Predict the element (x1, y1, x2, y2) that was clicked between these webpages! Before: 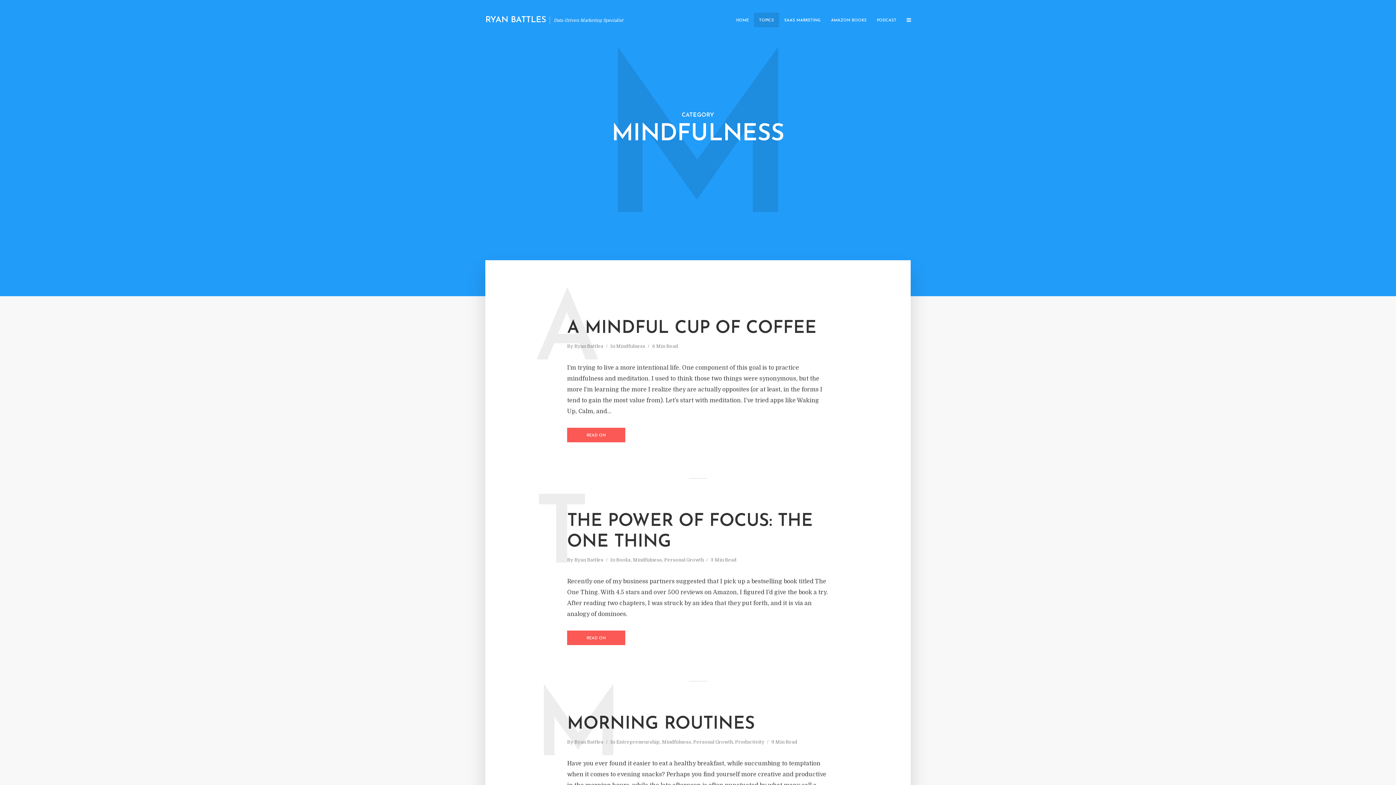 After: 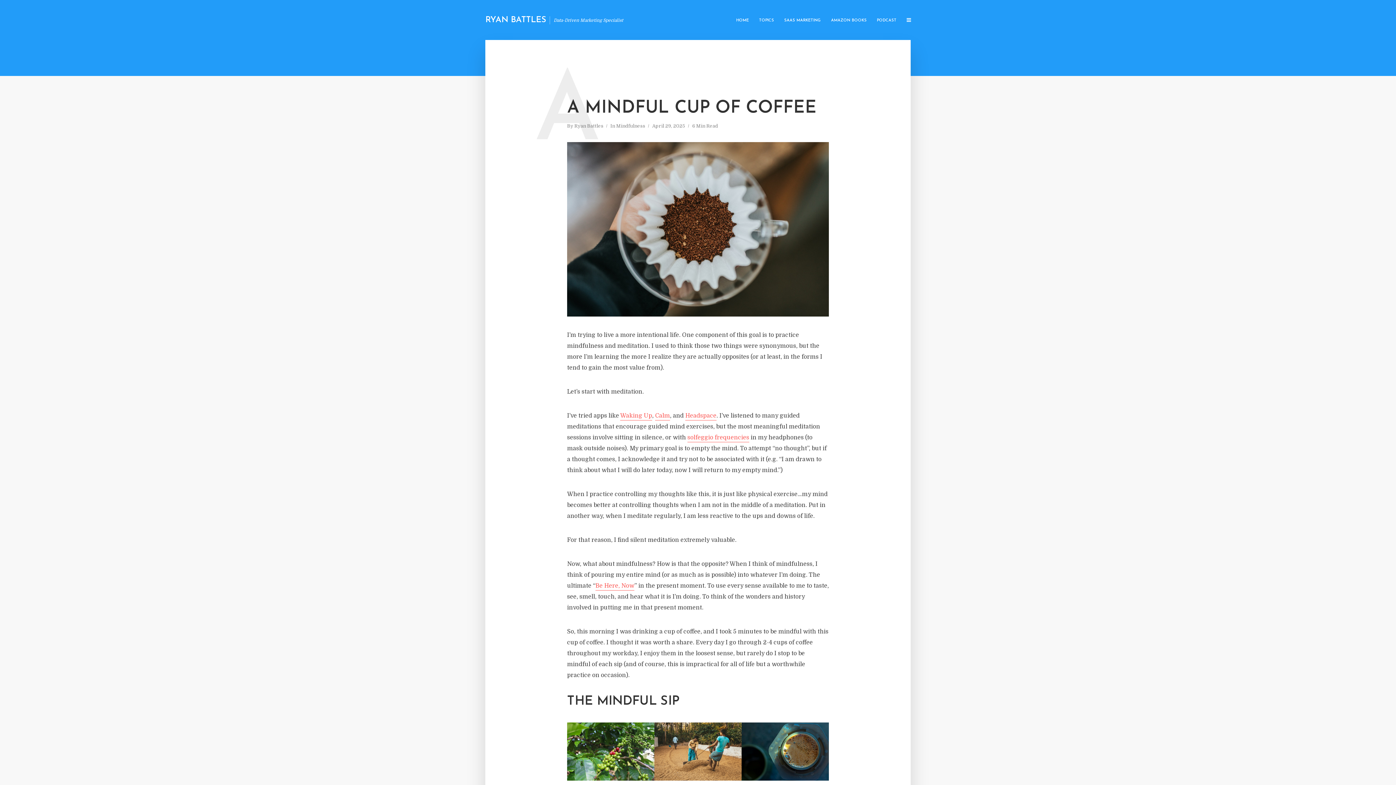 Action: bbox: (567, 428, 625, 442) label: READ ON